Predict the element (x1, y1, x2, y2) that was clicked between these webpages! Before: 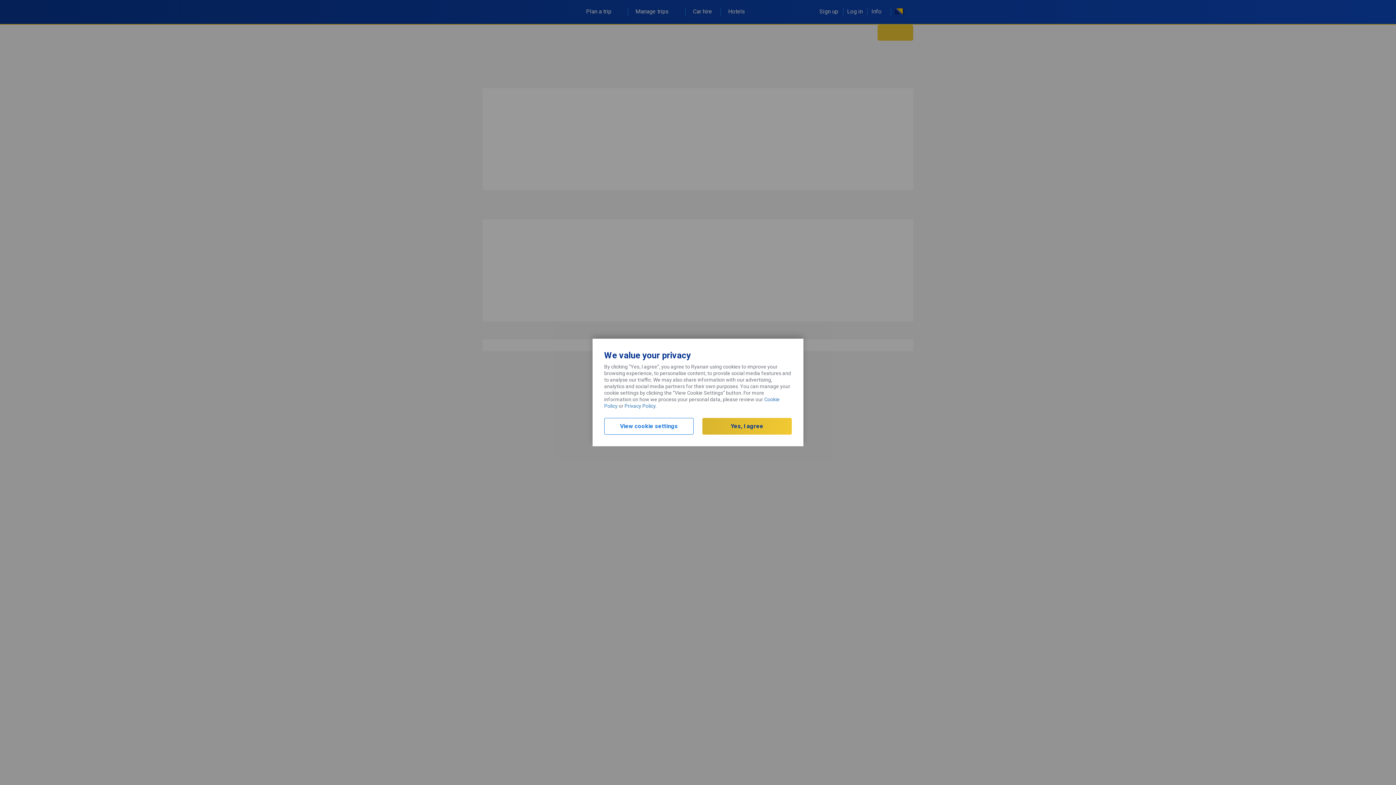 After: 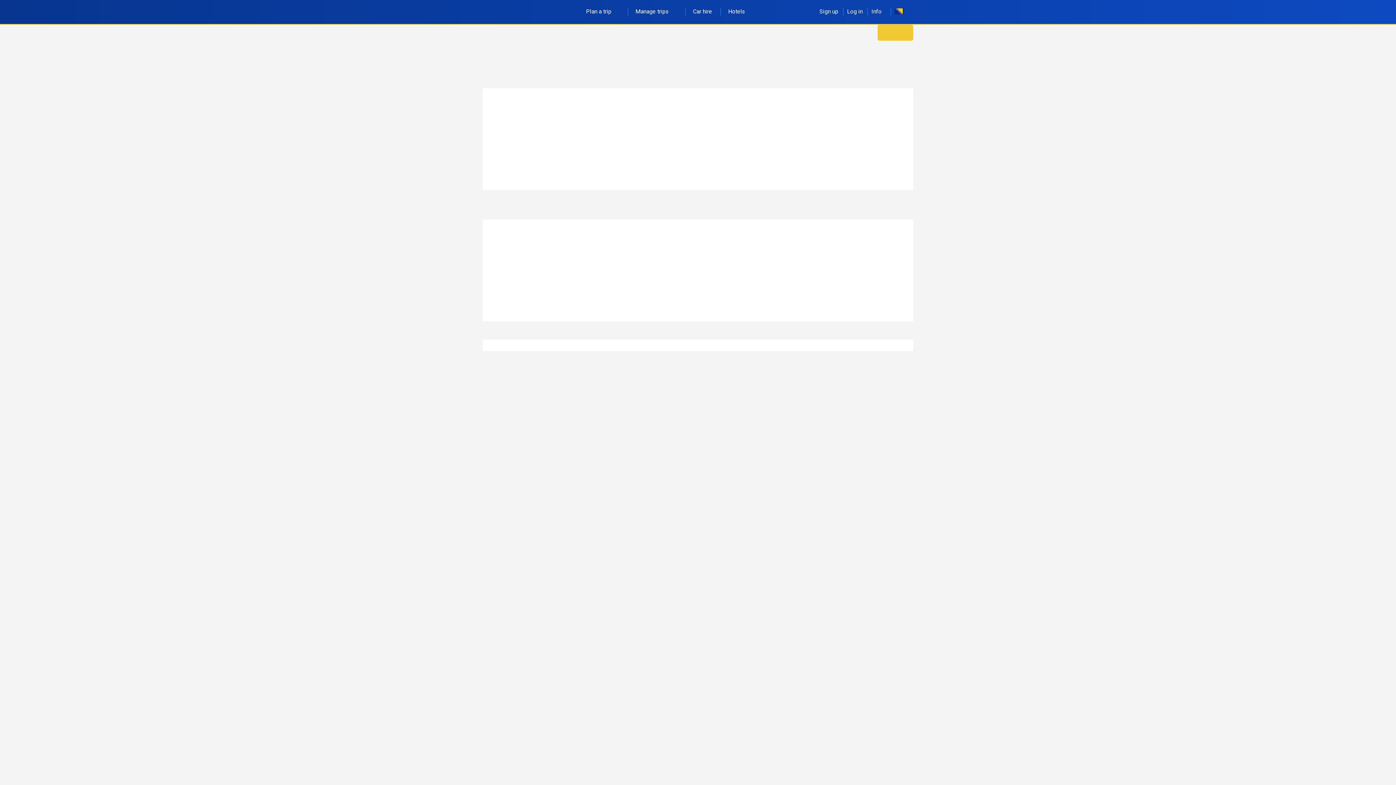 Action: label: Yes, I agree bbox: (702, 418, 792, 434)